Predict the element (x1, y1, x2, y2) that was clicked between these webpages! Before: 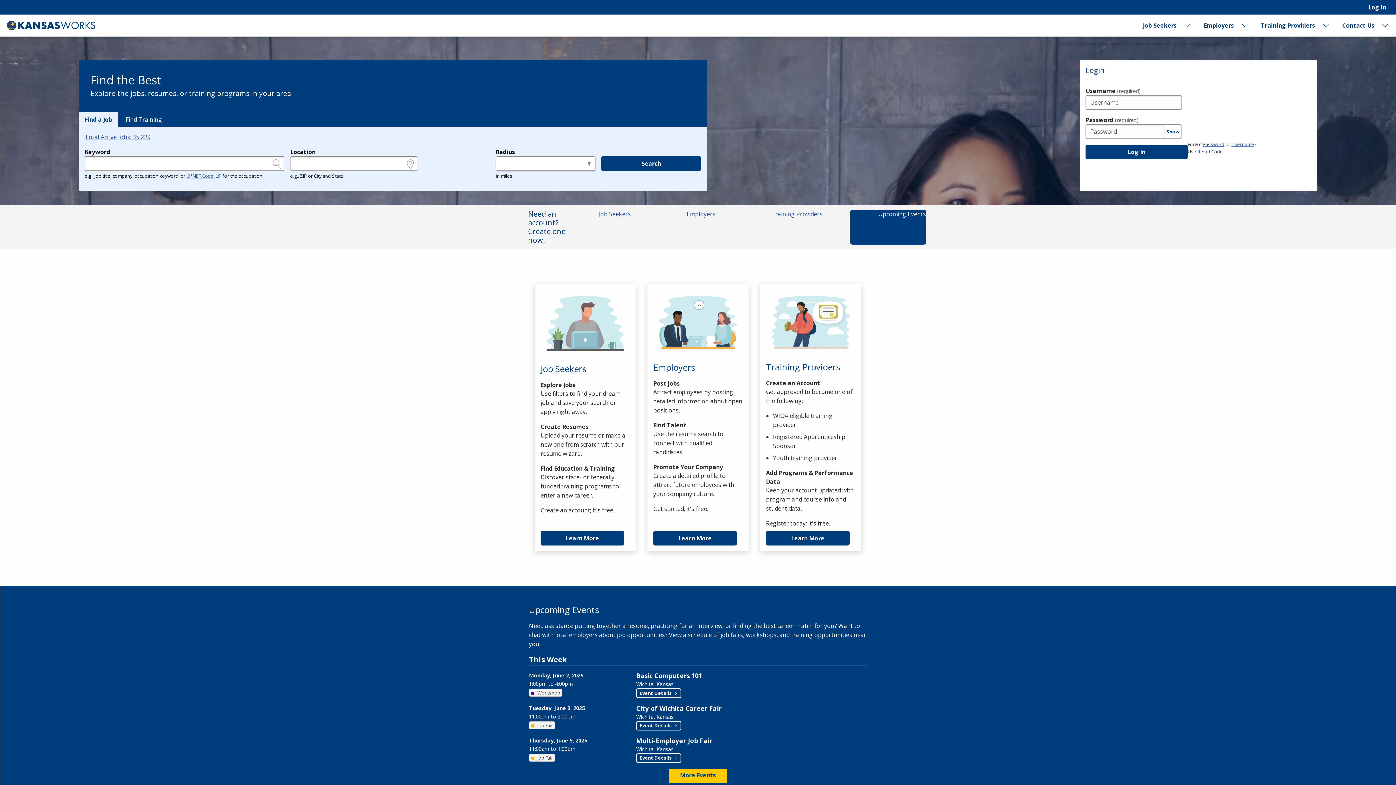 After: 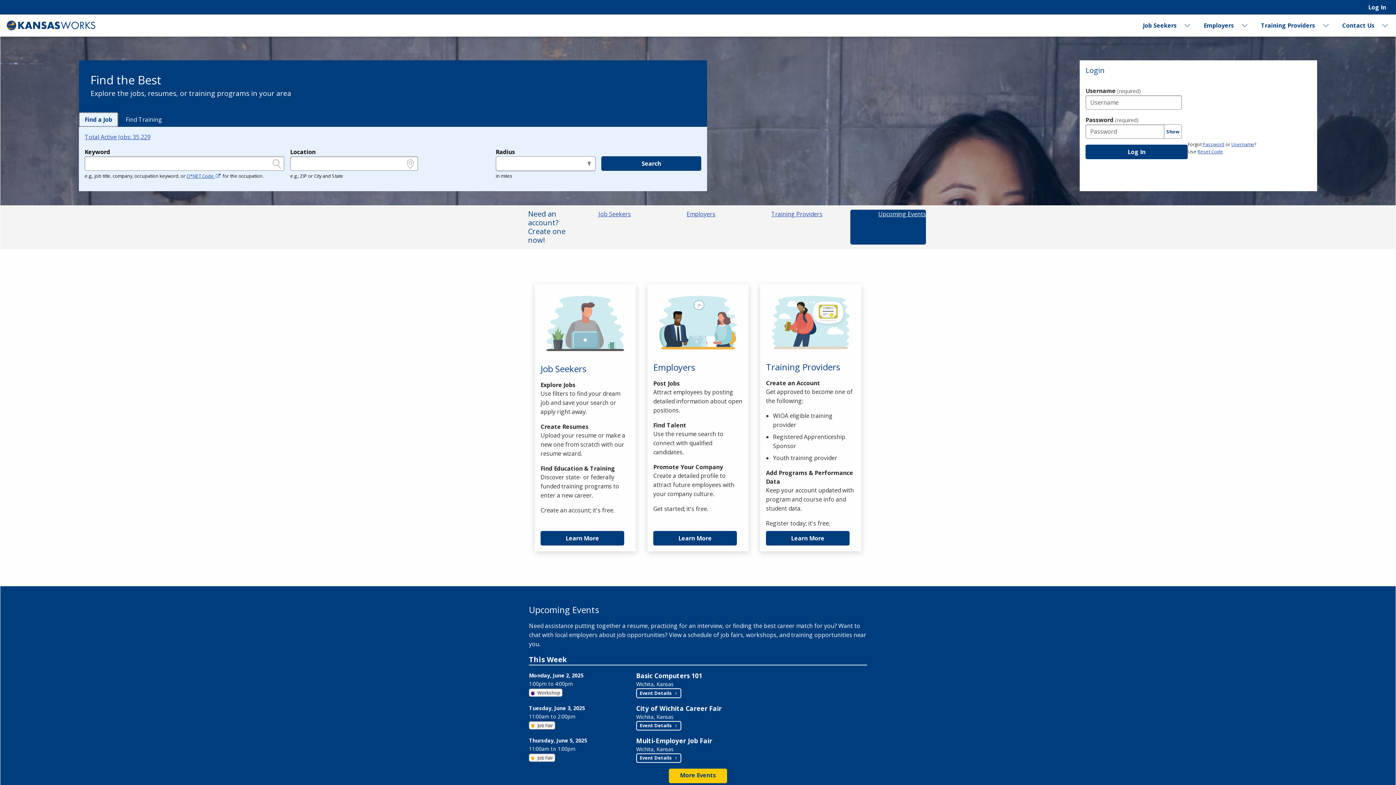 Action: label: Find a Job bbox: (78, 112, 118, 126)